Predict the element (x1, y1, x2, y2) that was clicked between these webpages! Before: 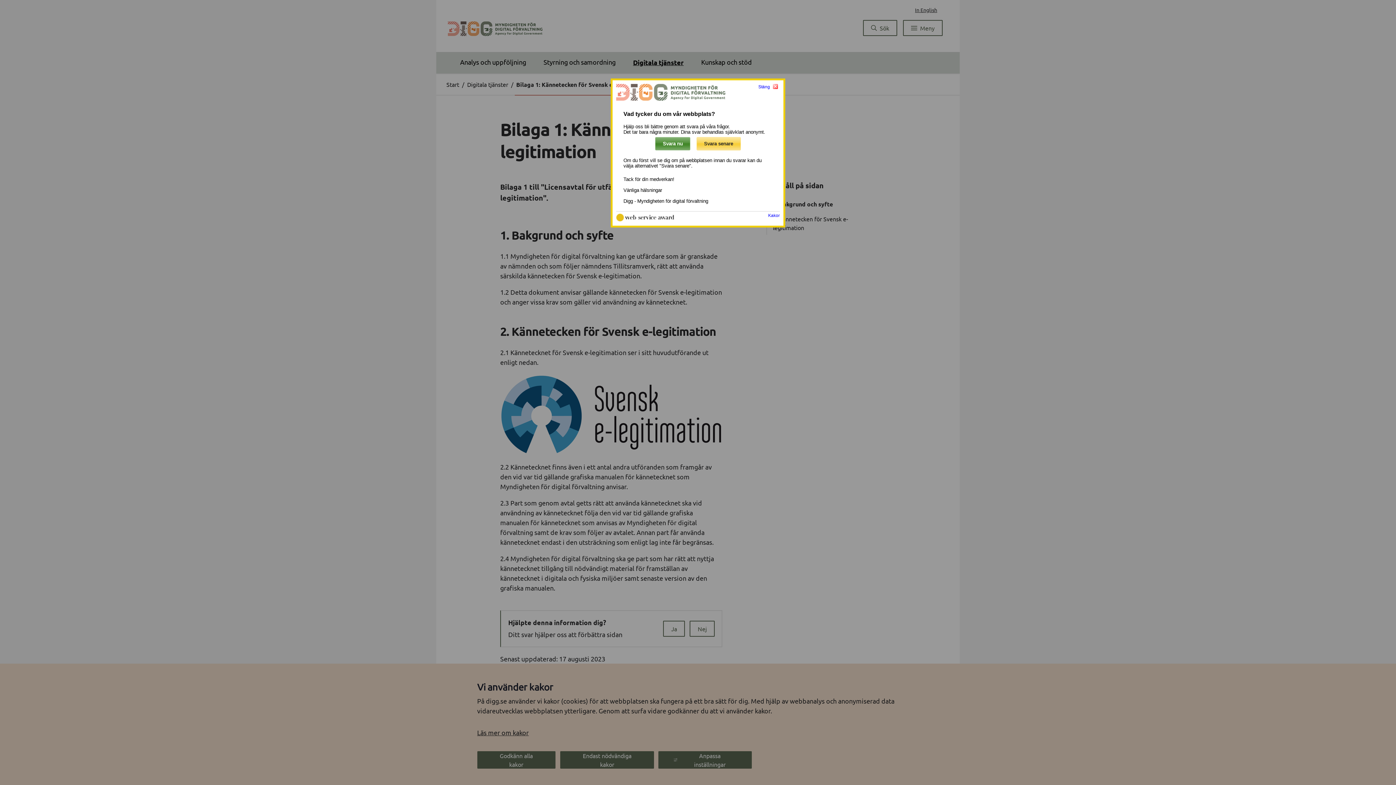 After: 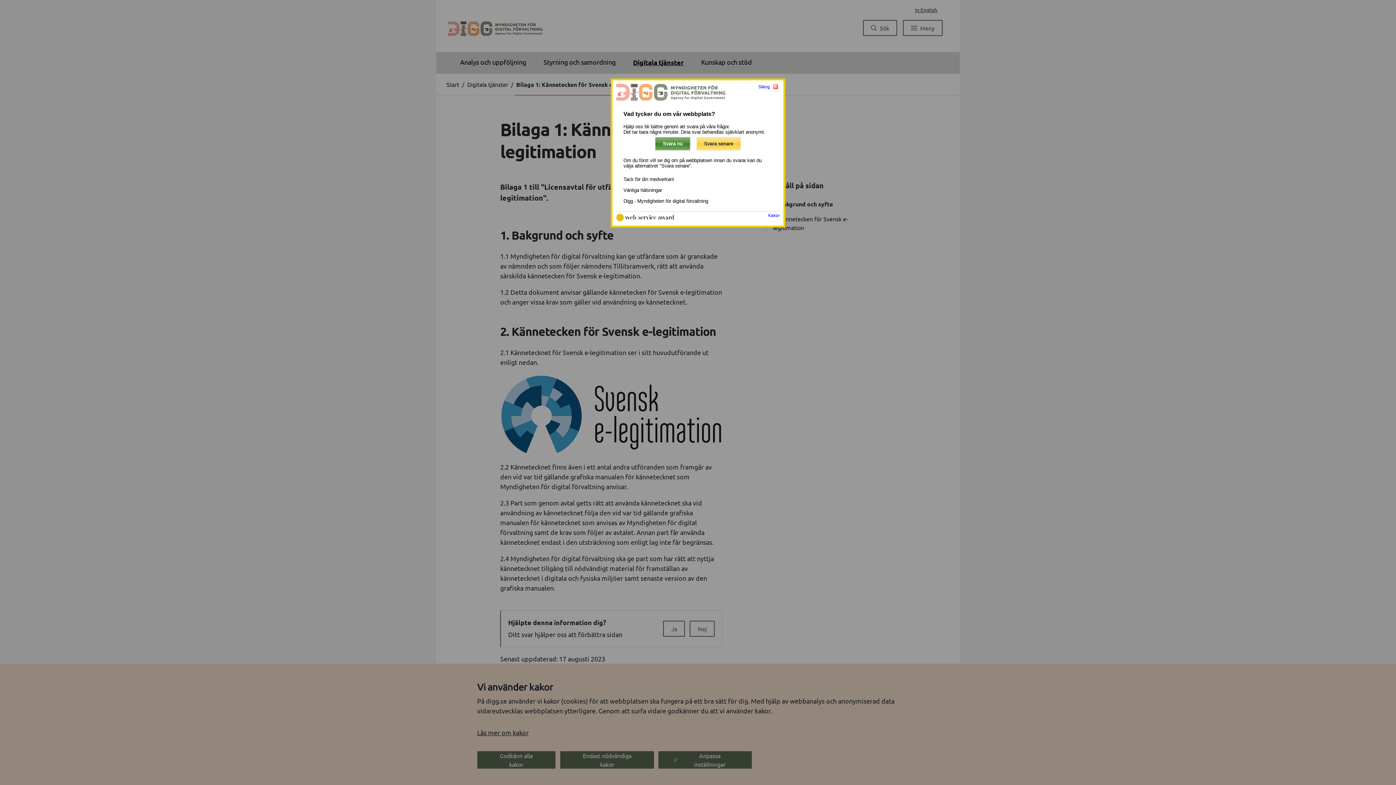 Action: label: Kakor bbox: (768, 213, 780, 217)